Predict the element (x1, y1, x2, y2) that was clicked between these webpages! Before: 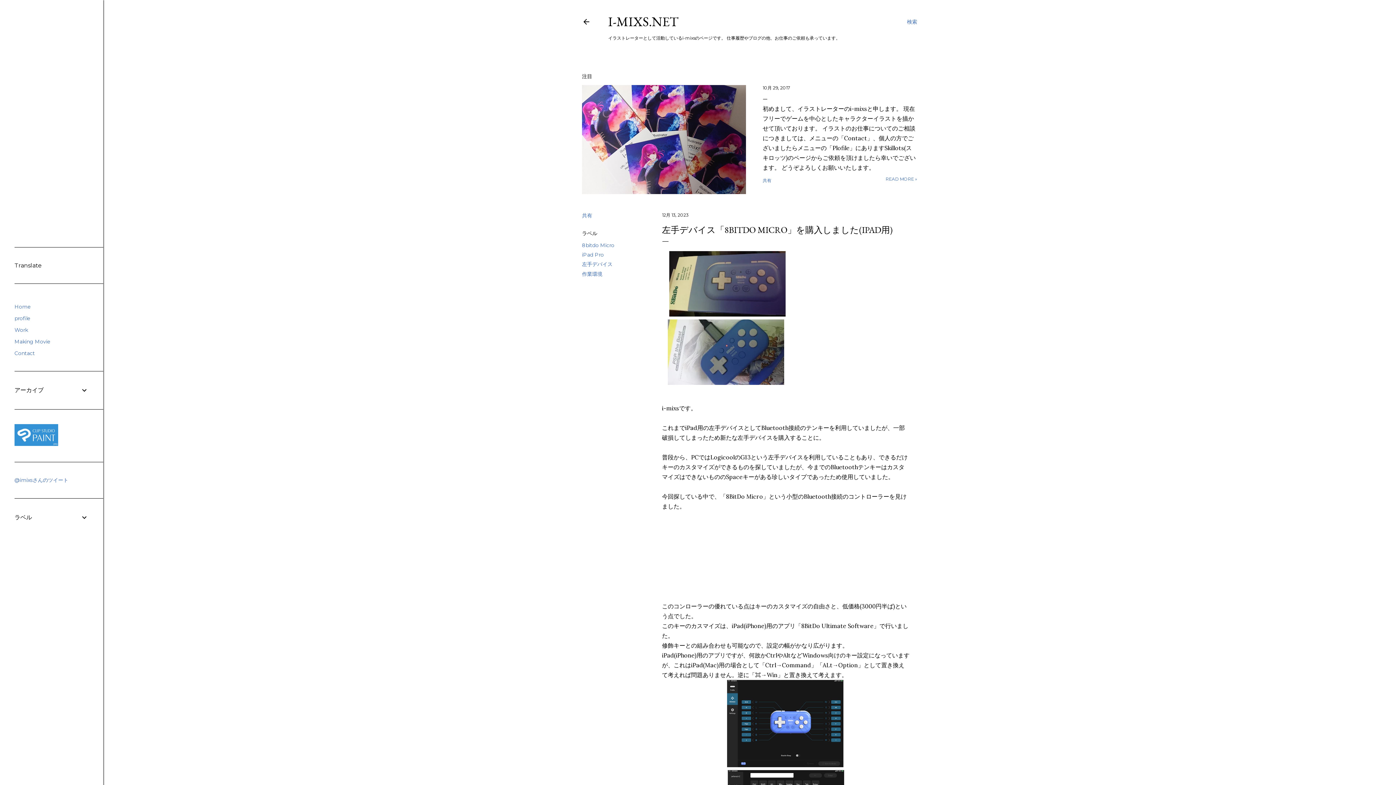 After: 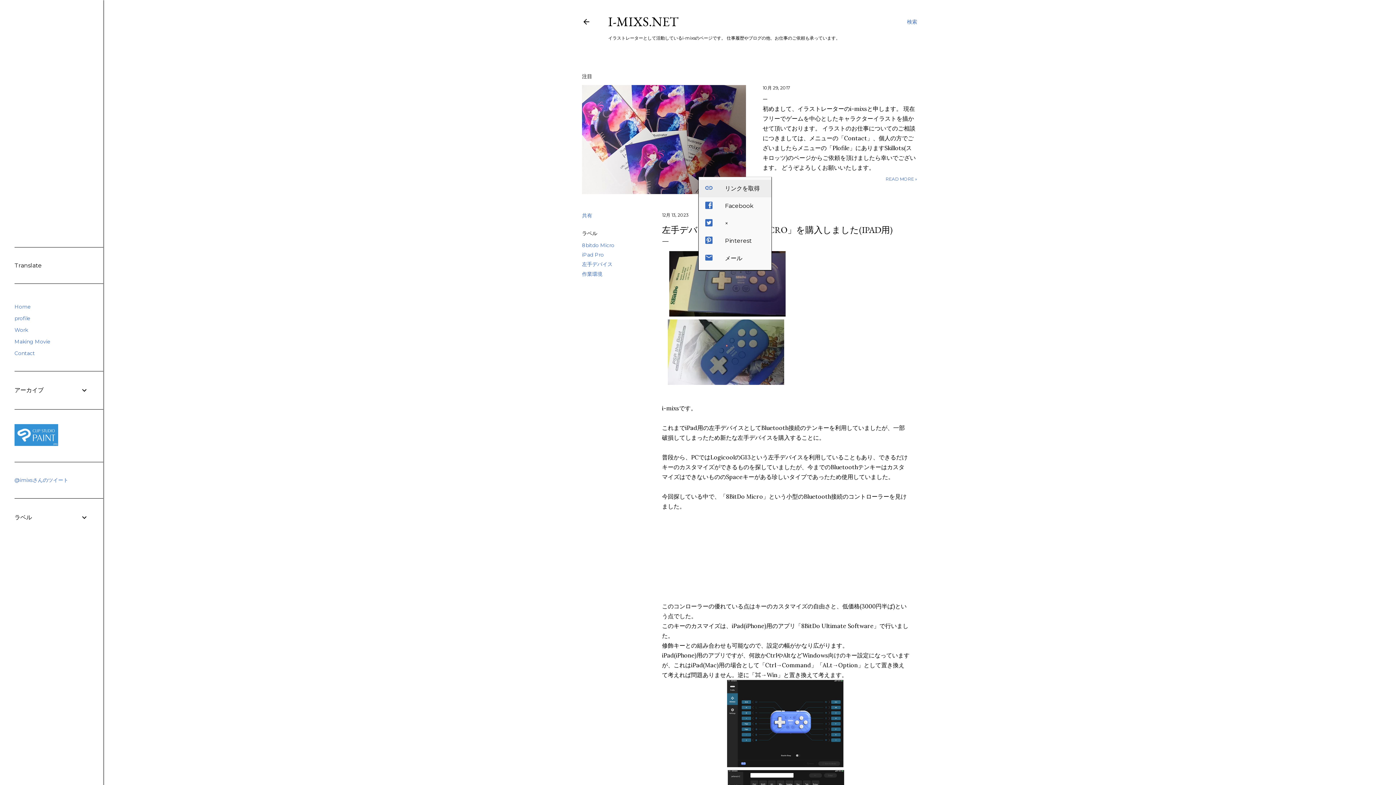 Action: bbox: (762, 177, 771, 184) label: 共有